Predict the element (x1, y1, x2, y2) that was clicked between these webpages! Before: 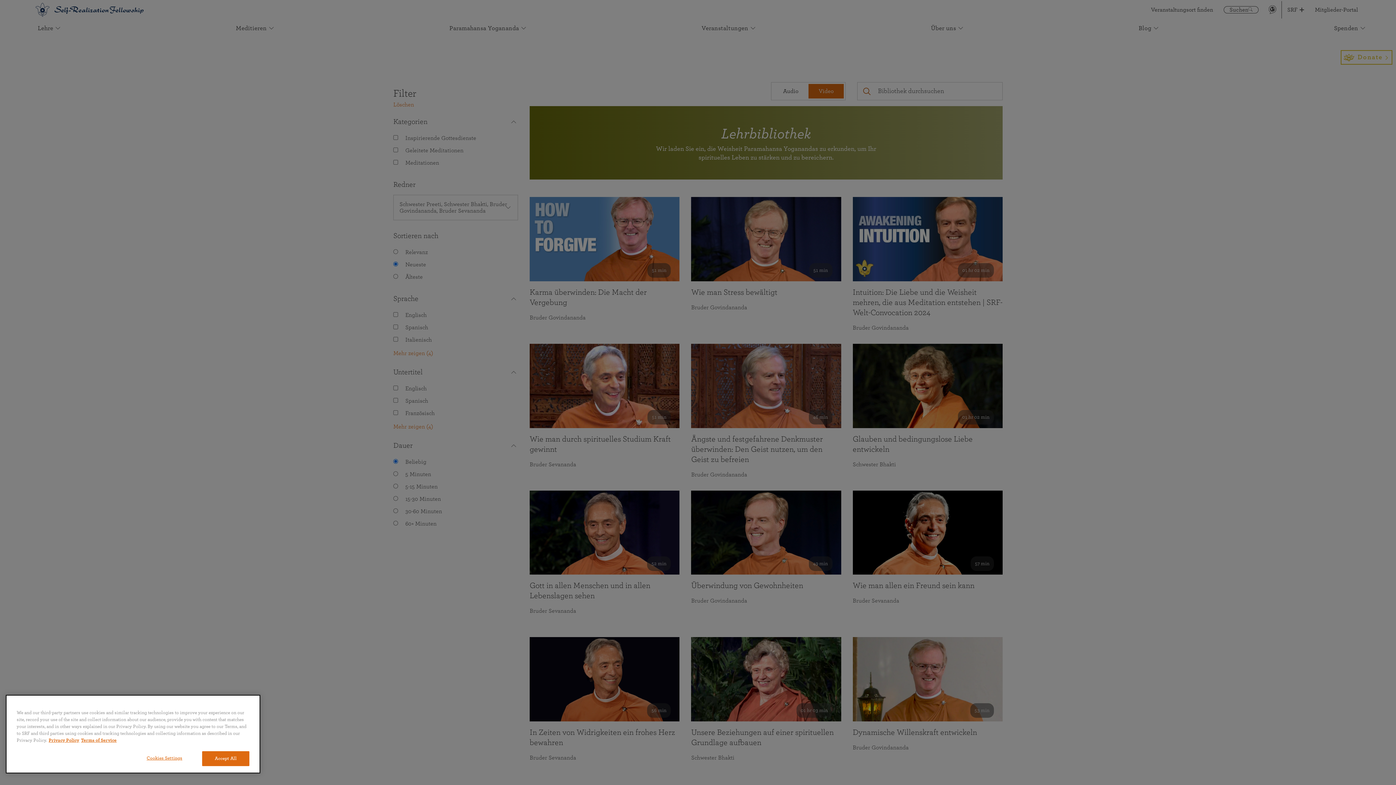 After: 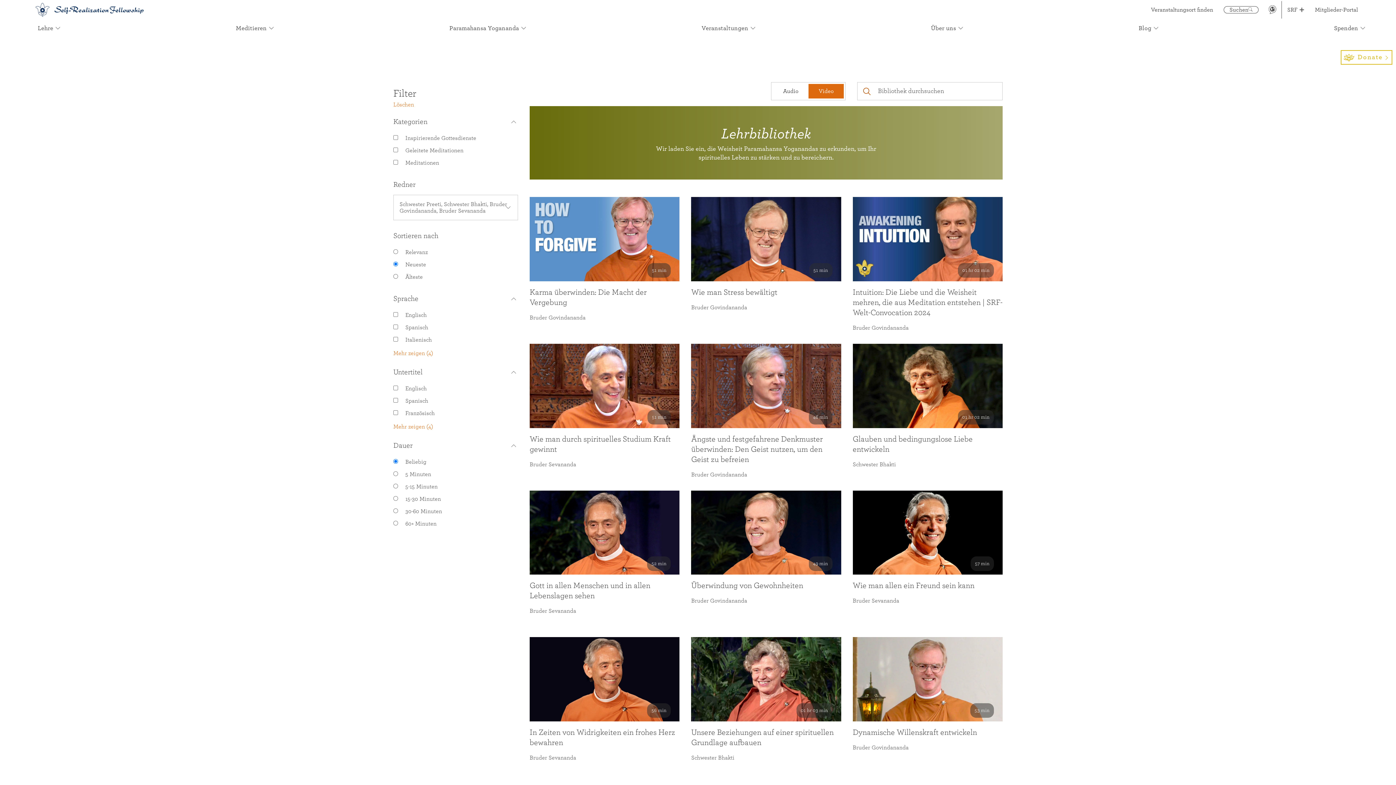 Action: label: Accept All bbox: (202, 751, 249, 766)